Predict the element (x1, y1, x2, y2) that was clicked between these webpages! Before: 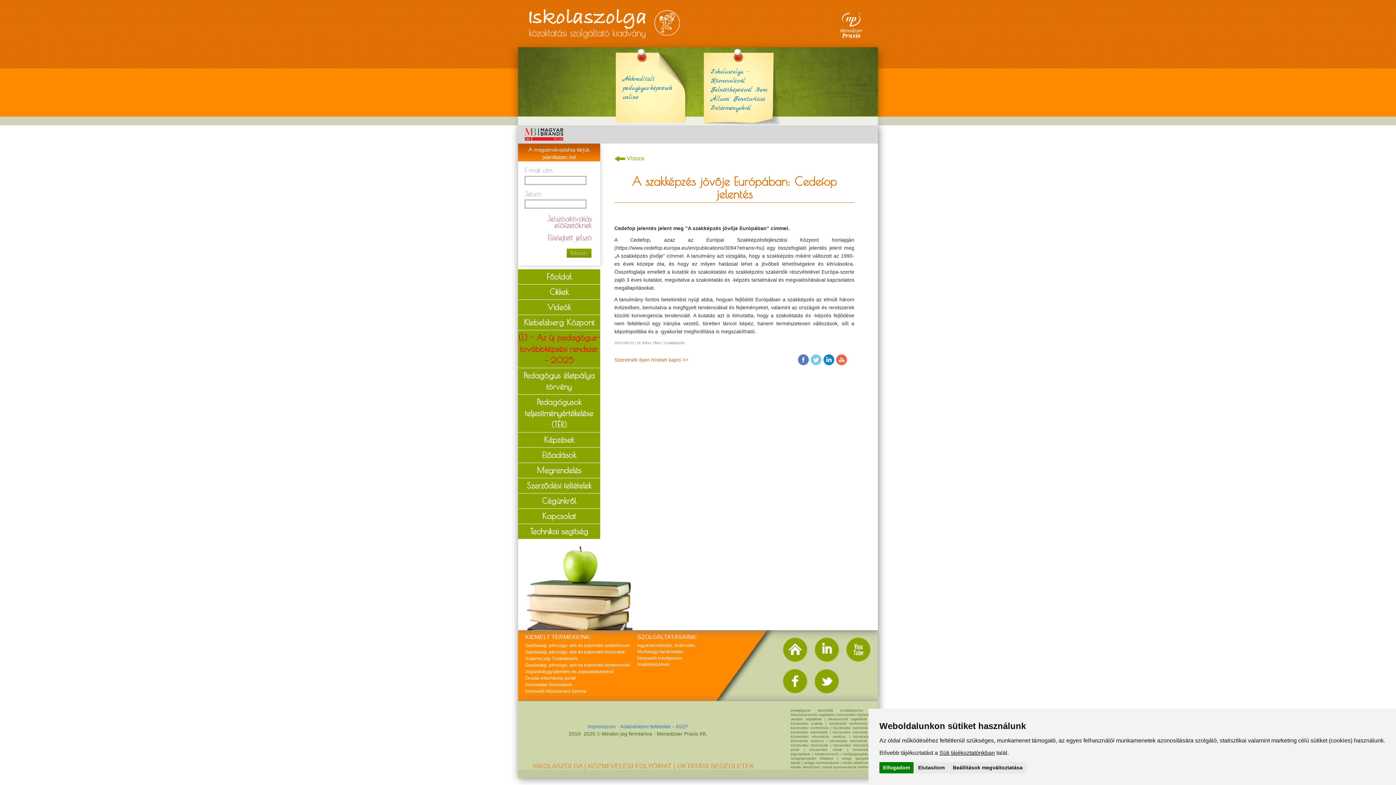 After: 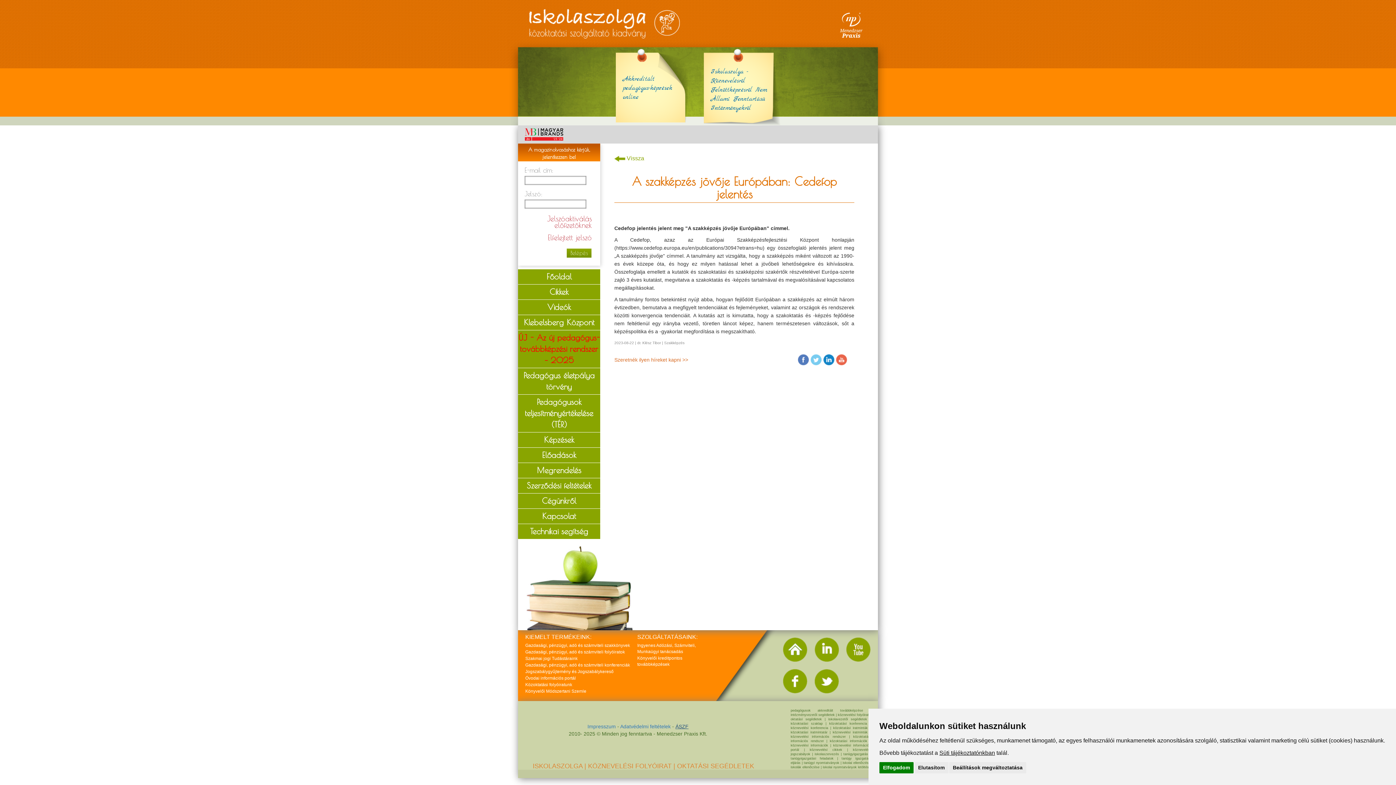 Action: label: ÁSZF bbox: (675, 724, 688, 729)